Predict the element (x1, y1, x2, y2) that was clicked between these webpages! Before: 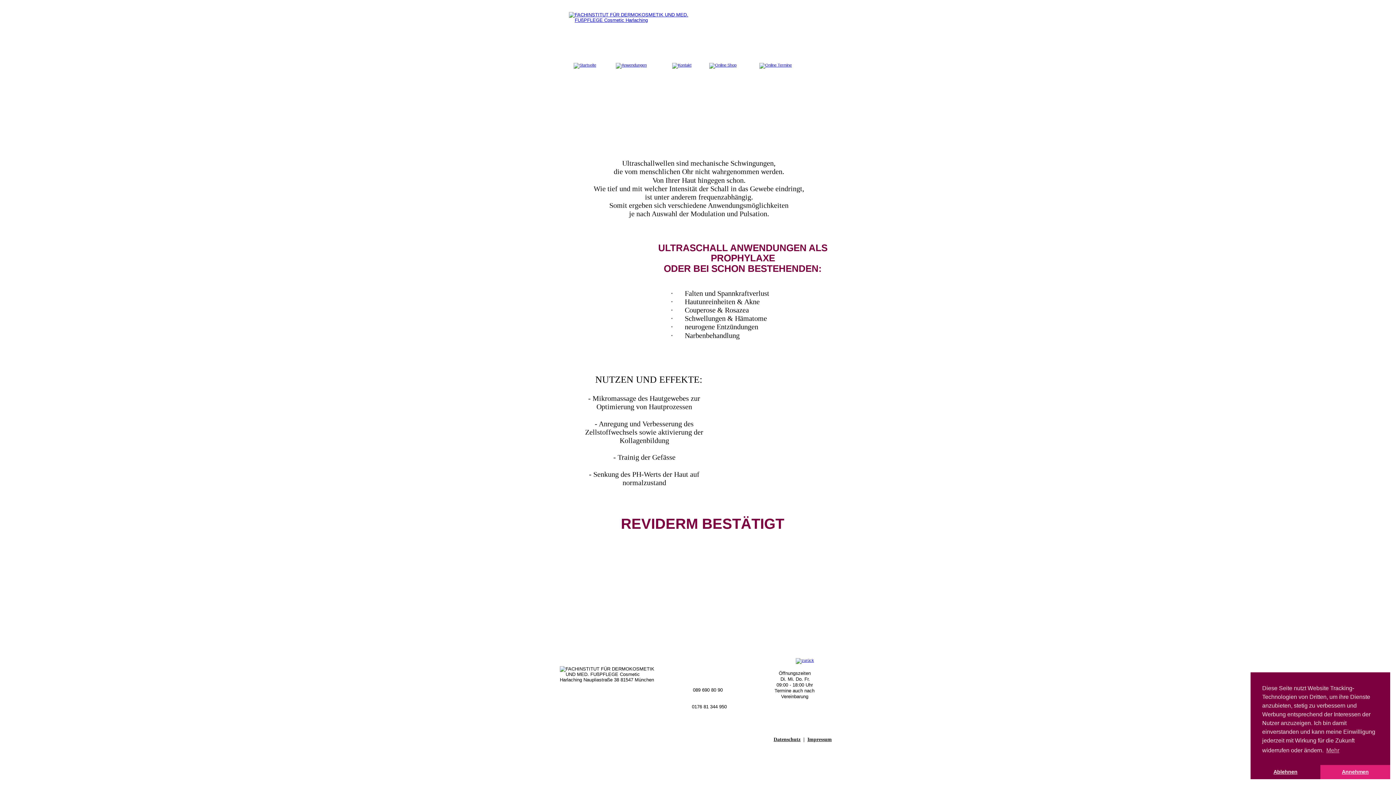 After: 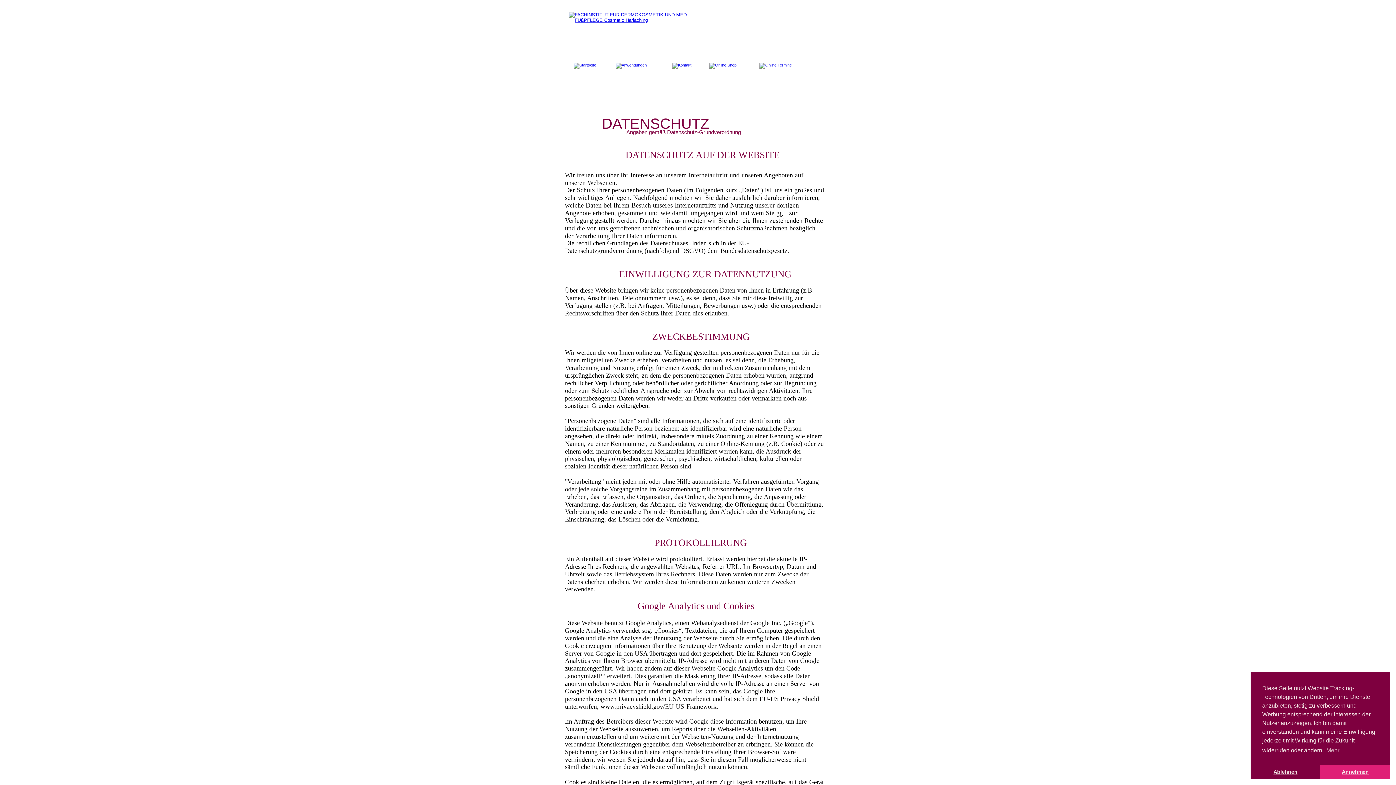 Action: label: Datenschutz bbox: (773, 737, 800, 742)